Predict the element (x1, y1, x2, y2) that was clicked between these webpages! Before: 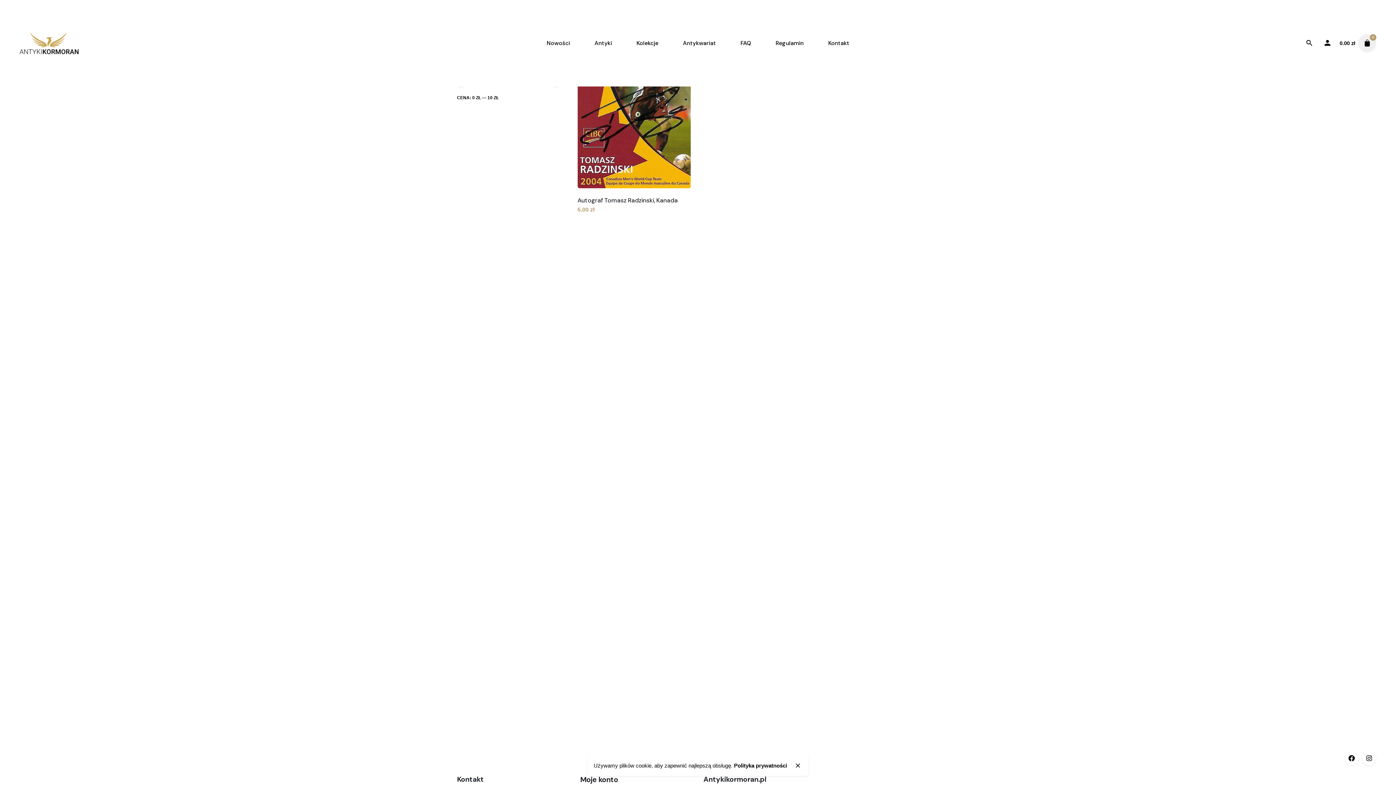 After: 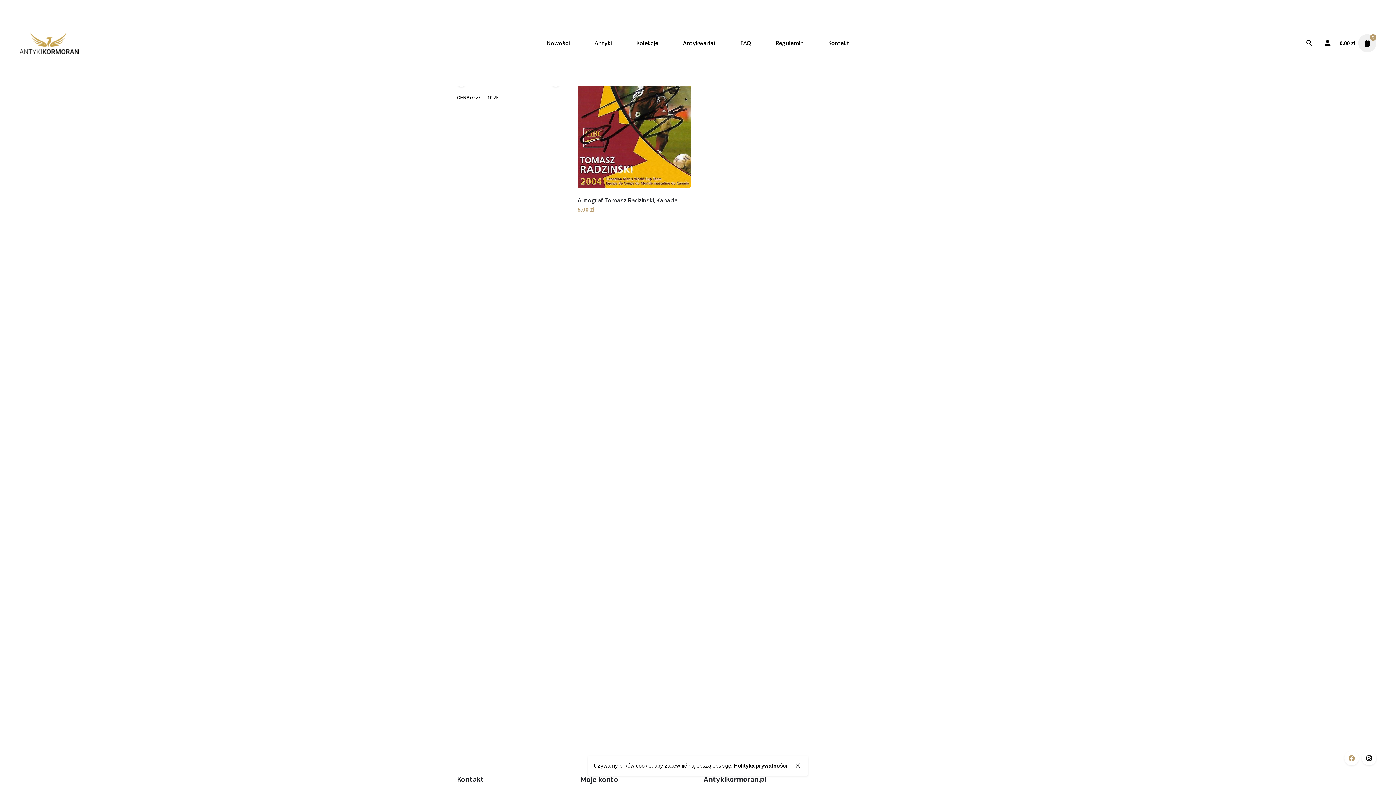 Action: label: facebook bbox: (1344, 751, 1359, 765)